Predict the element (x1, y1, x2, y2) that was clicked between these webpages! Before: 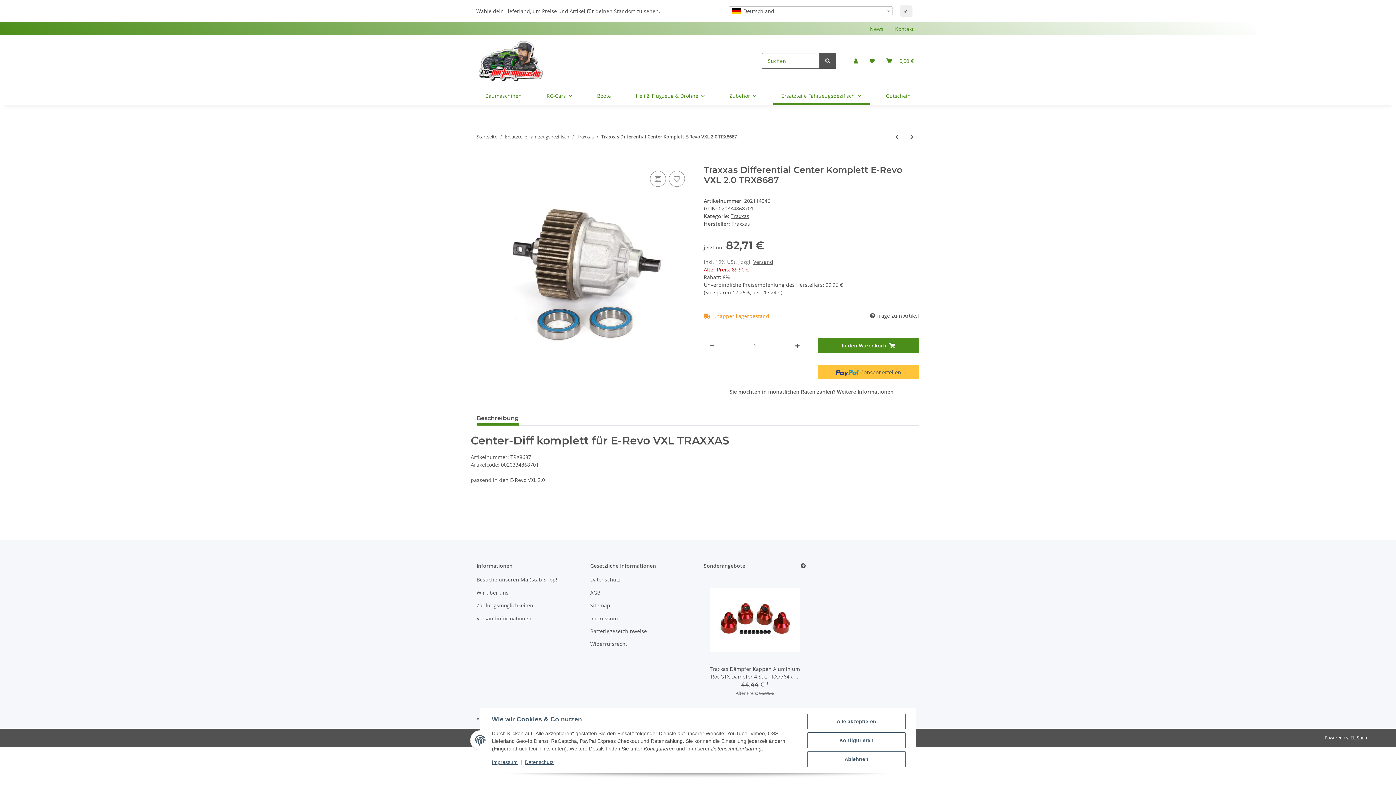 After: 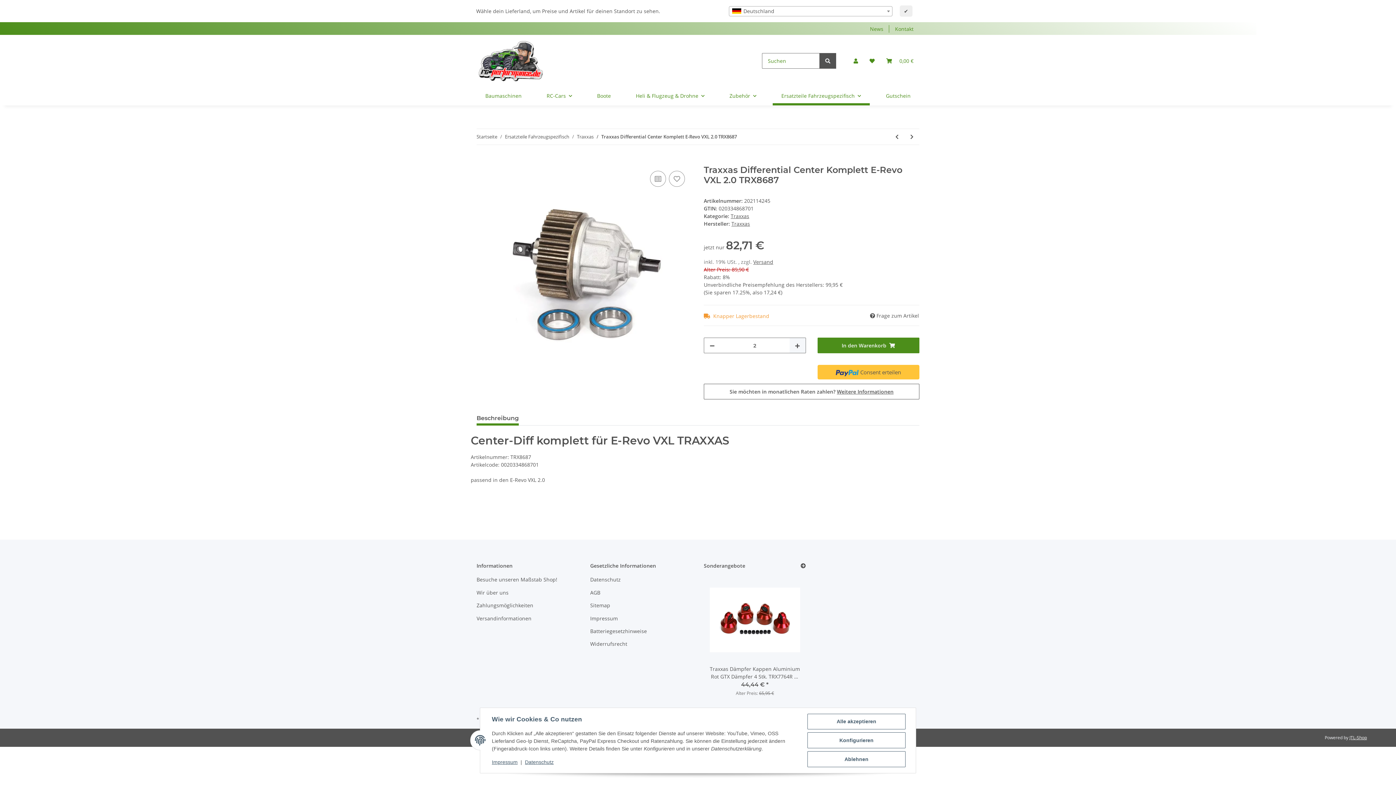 Action: label: Menge erhöhen bbox: (789, 338, 805, 353)